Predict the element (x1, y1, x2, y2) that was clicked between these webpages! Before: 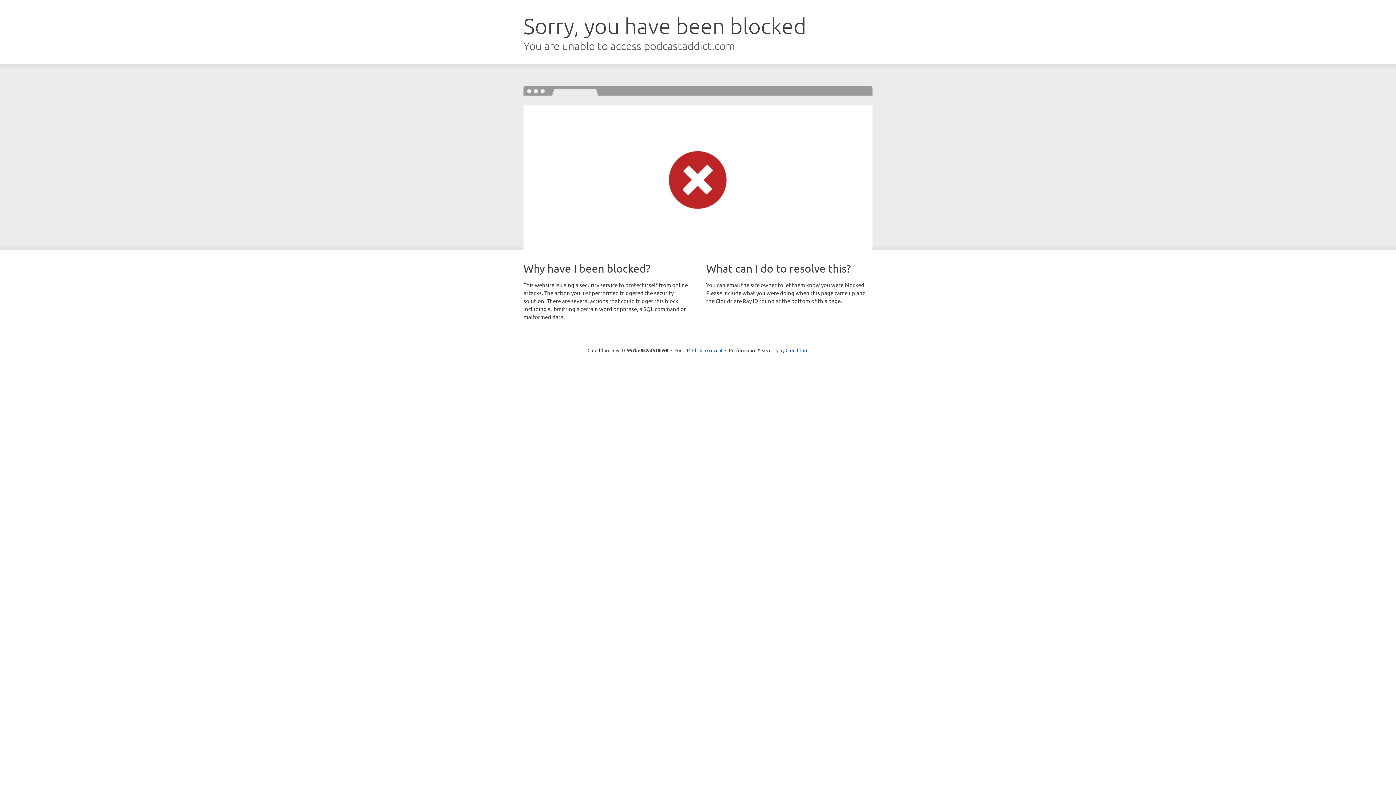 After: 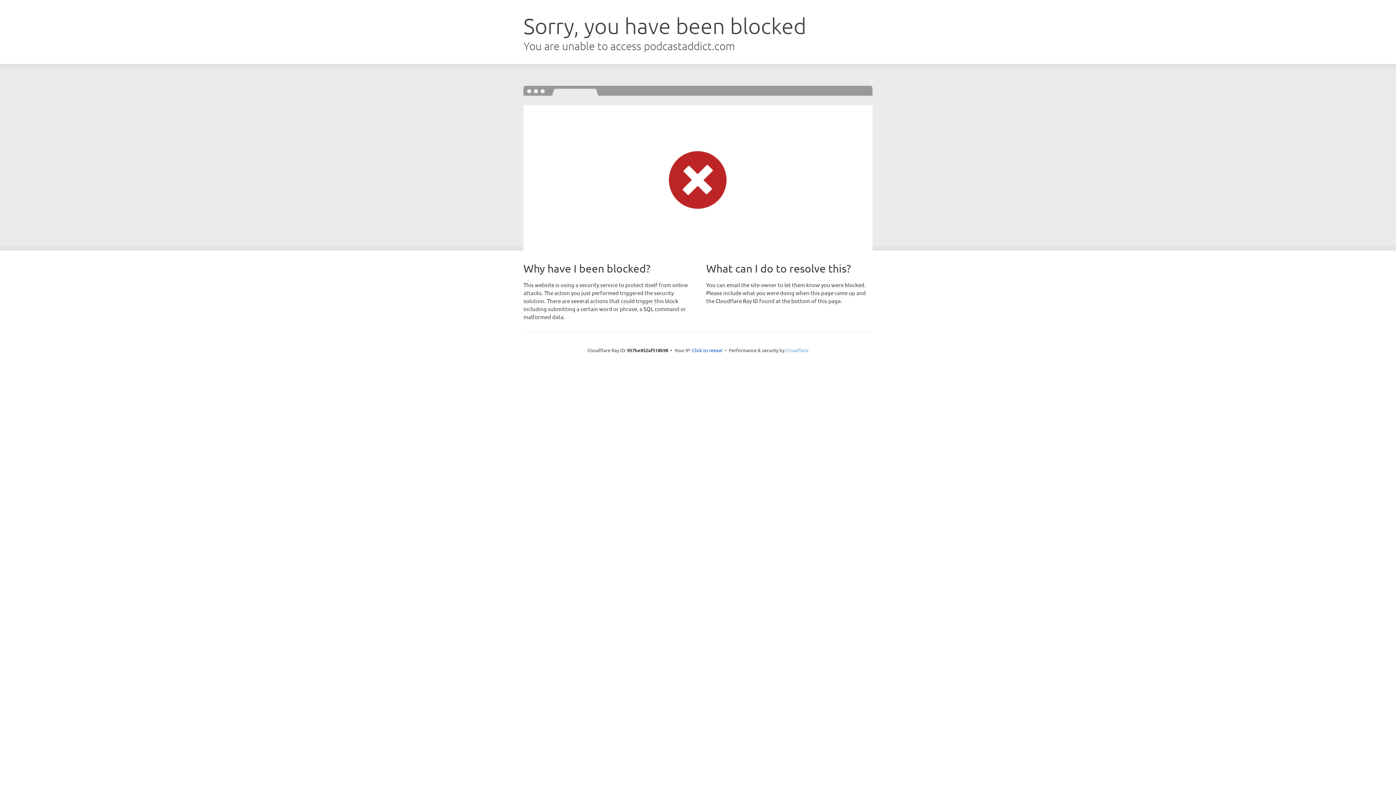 Action: bbox: (785, 347, 808, 353) label: Cloudflare